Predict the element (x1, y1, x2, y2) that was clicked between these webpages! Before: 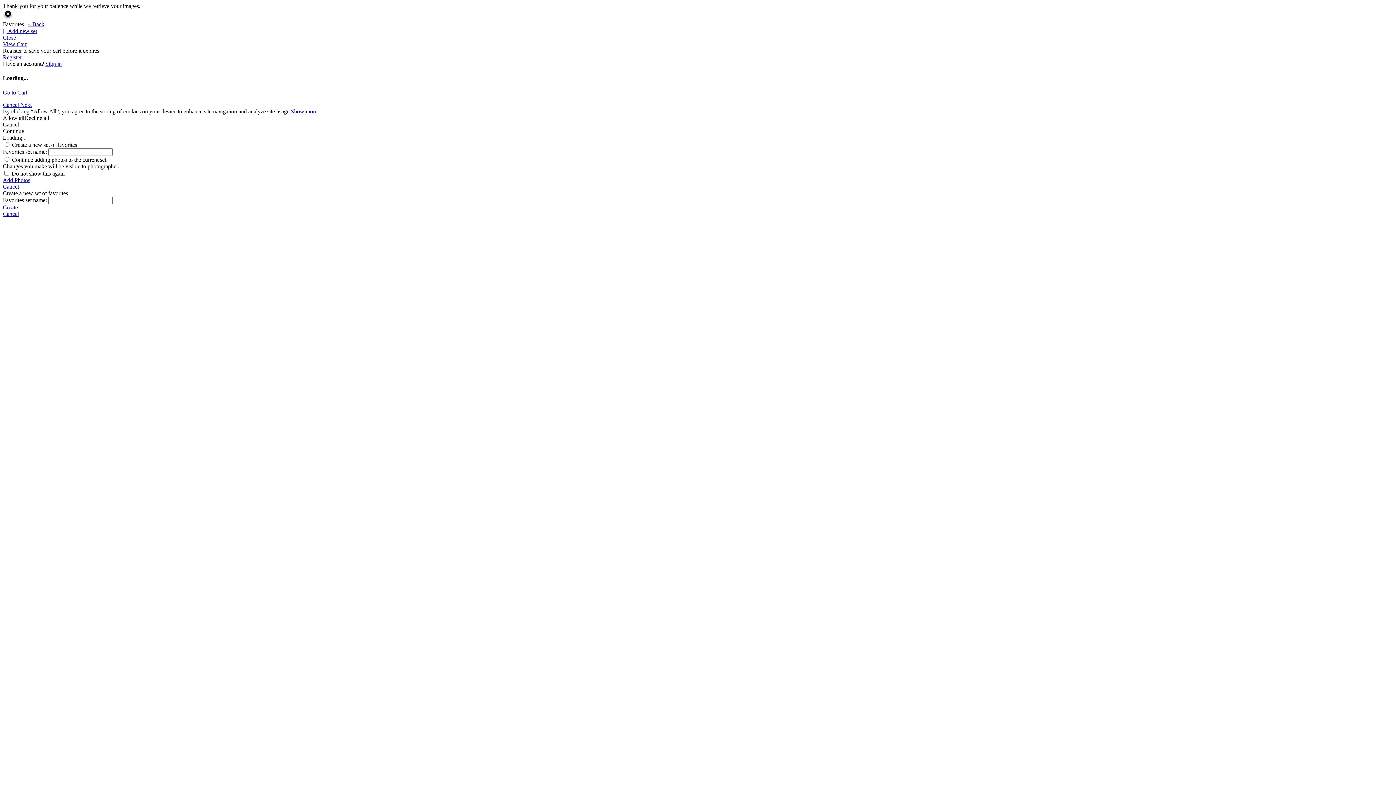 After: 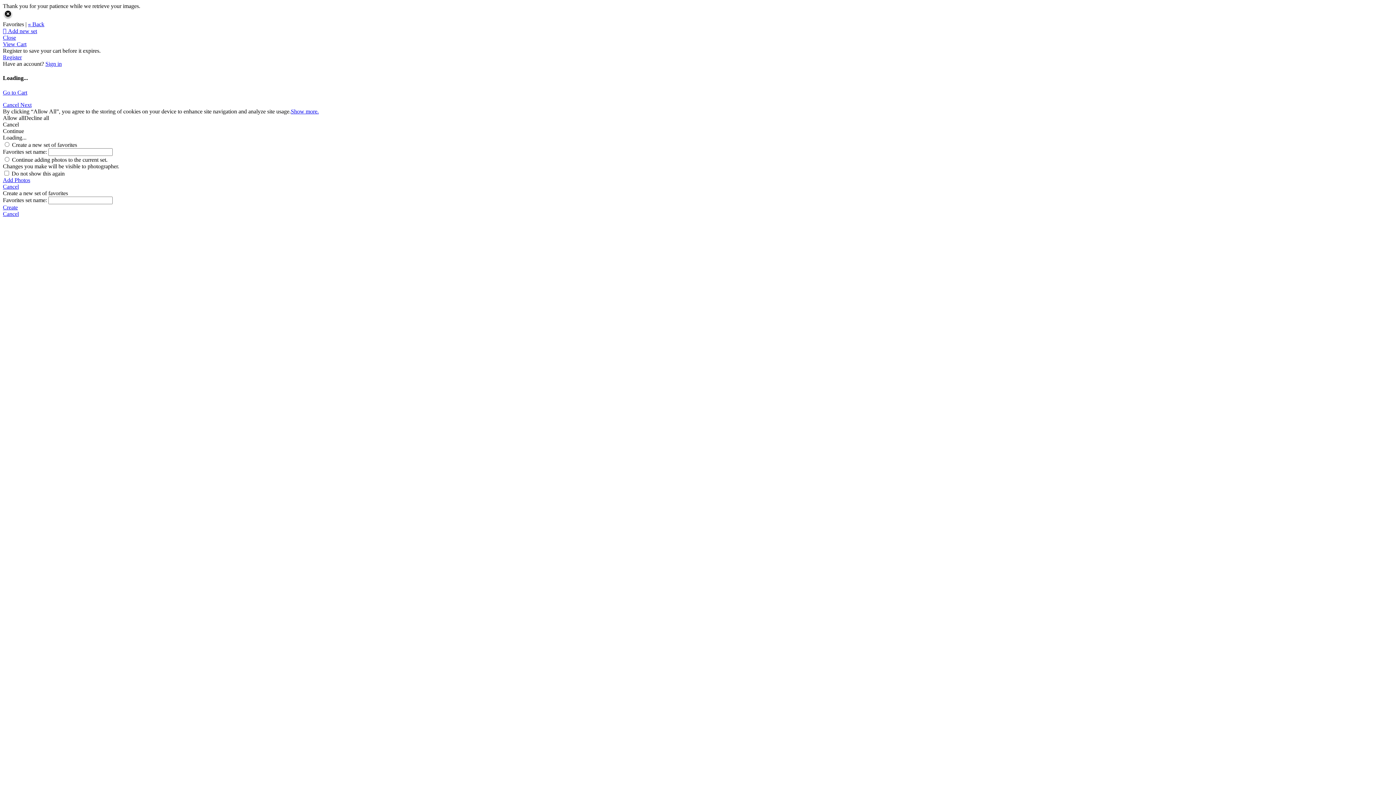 Action: label: Cancel bbox: (2, 183, 1393, 190)